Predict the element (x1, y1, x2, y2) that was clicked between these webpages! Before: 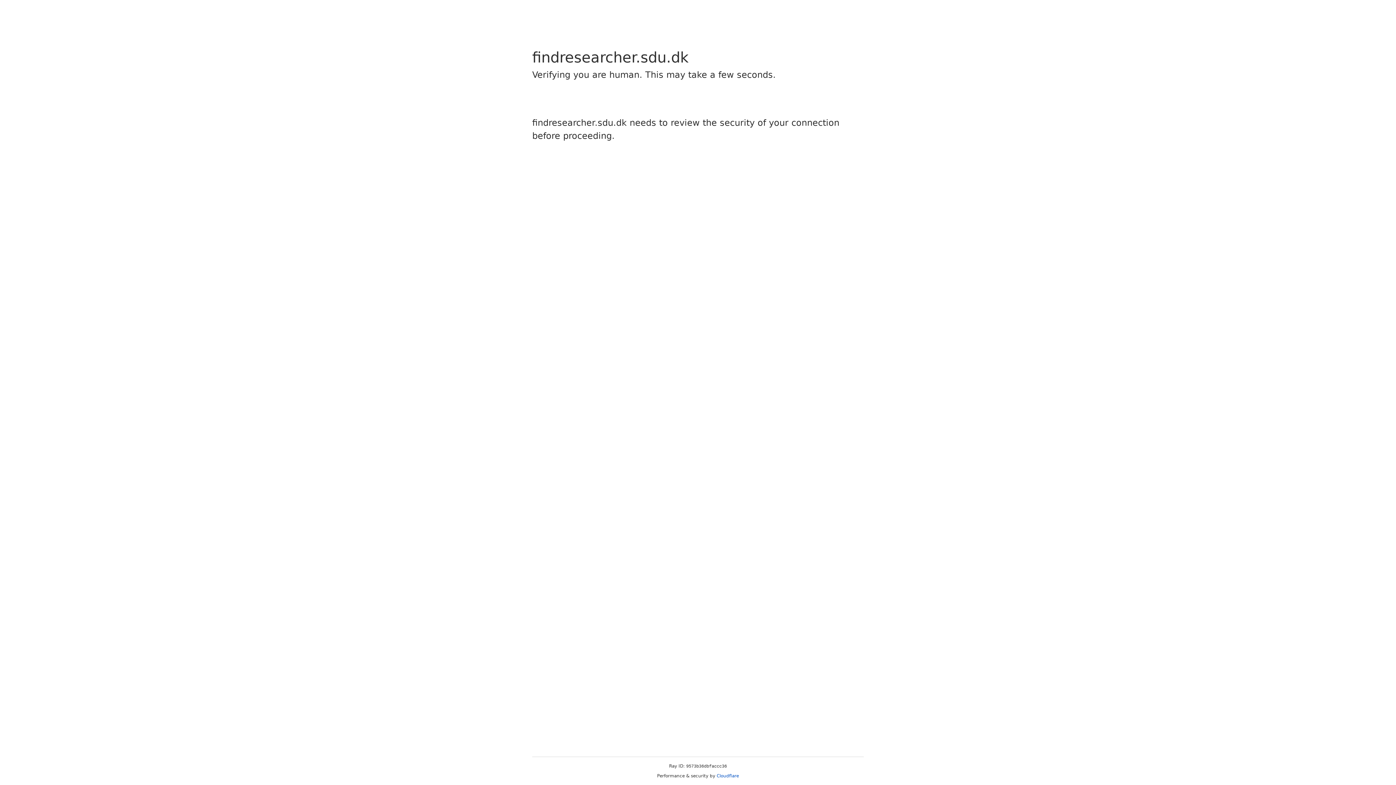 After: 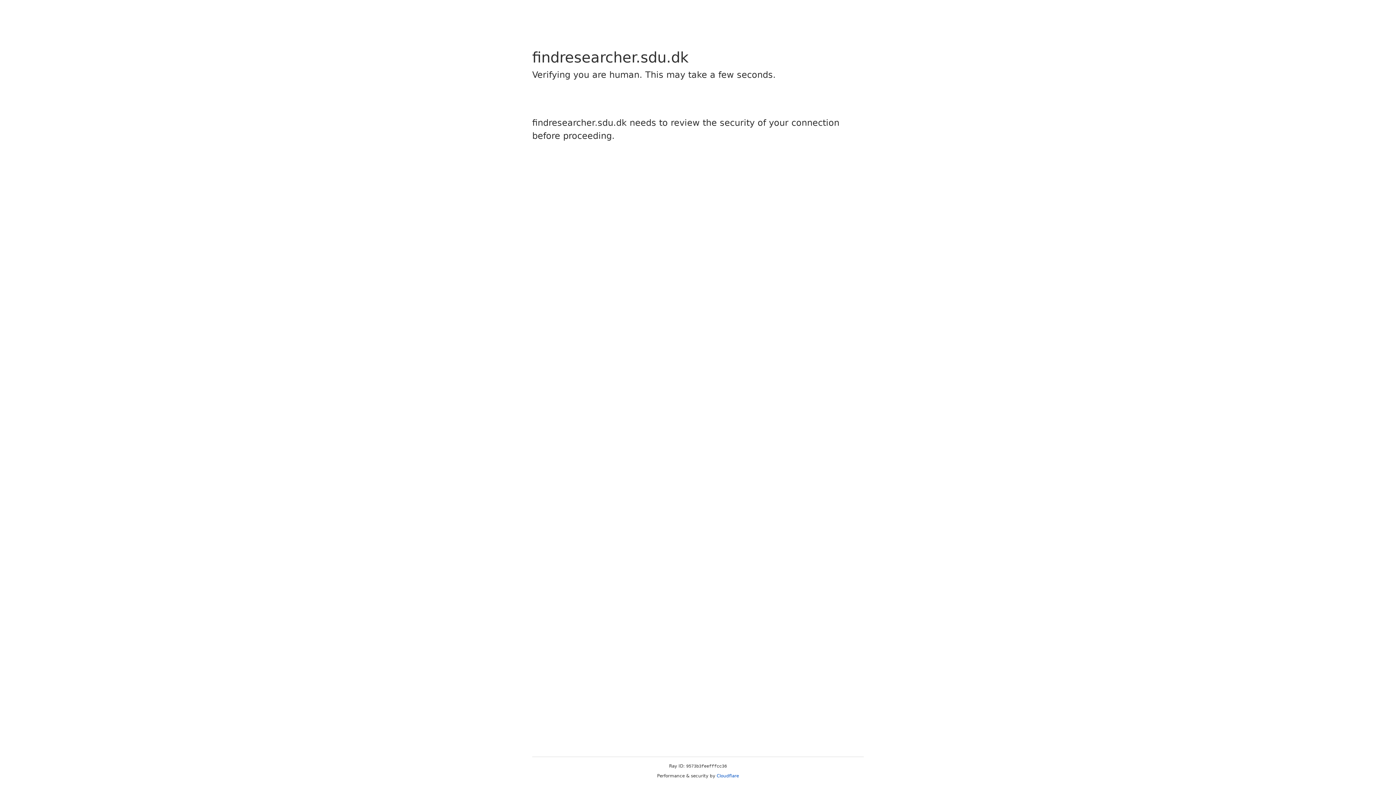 Action: label: Cloudflare bbox: (716, 773, 739, 778)